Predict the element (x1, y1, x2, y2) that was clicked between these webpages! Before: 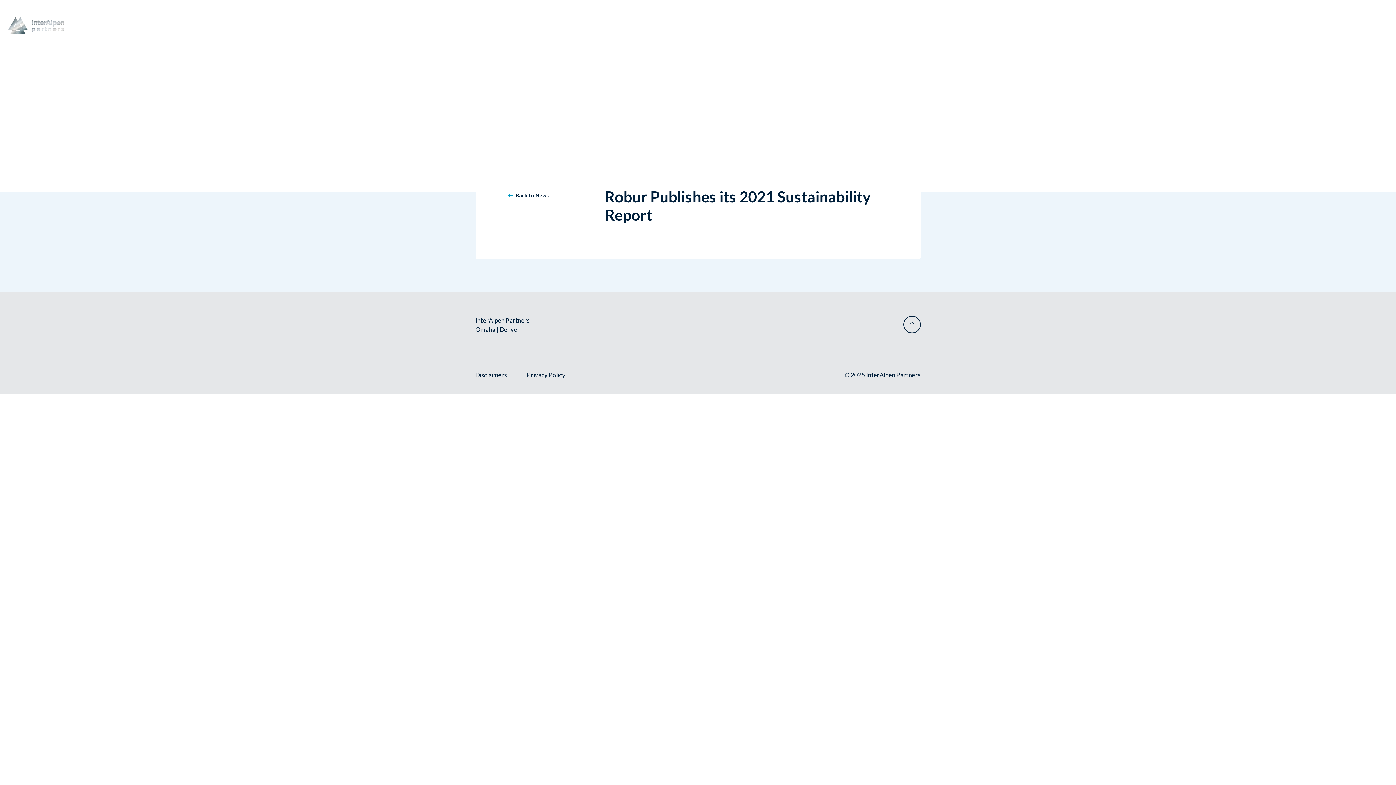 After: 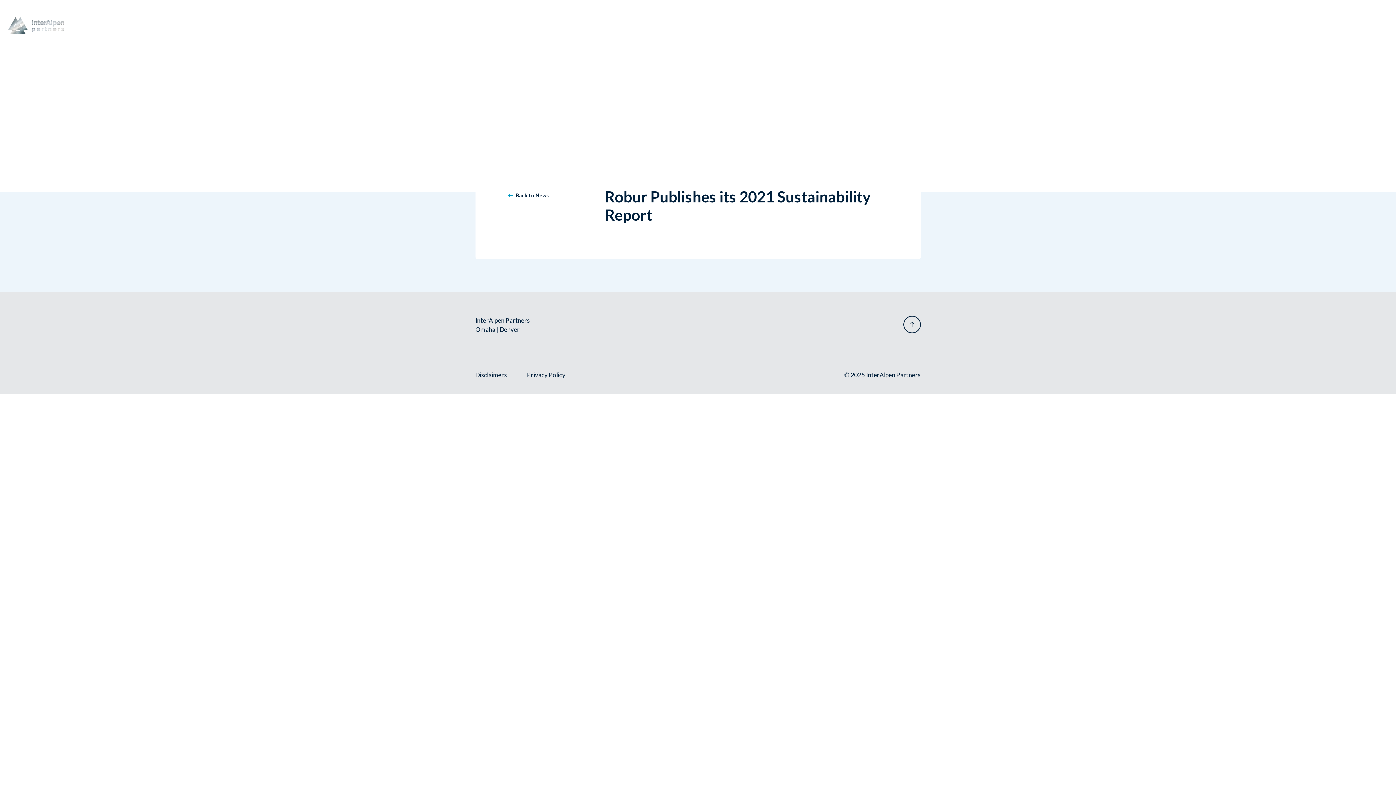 Action: bbox: (903, 320, 920, 327)